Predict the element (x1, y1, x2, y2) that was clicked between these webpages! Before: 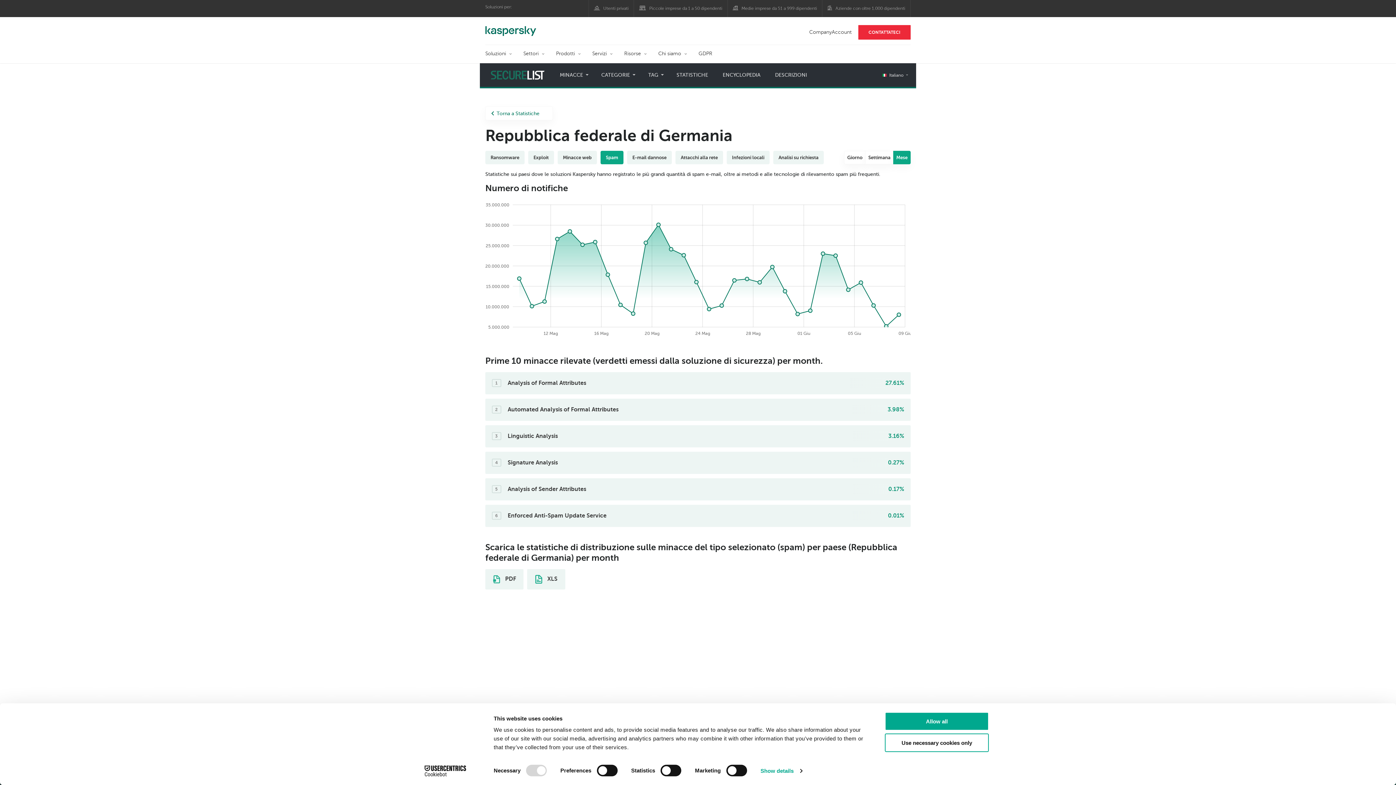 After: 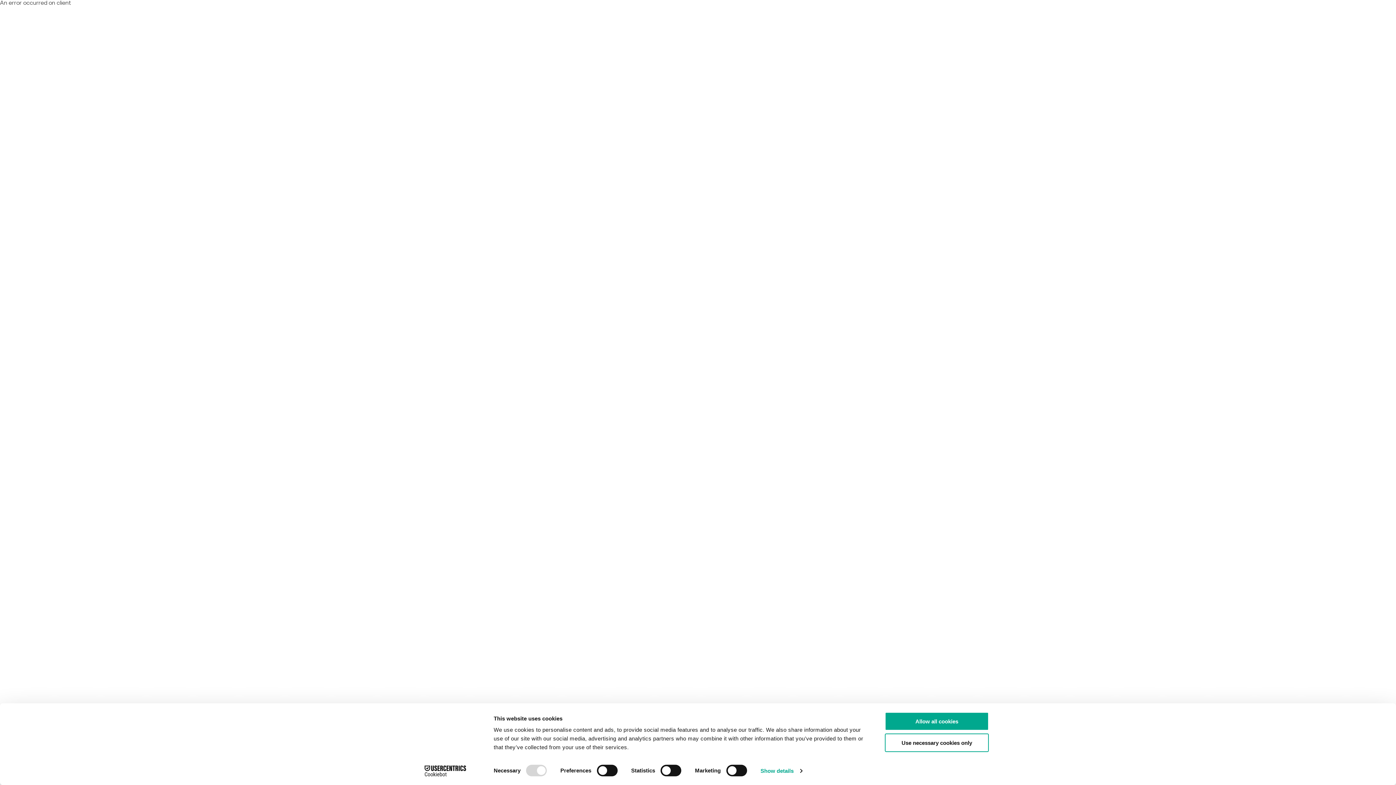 Action: label: Settori bbox: (523, 45, 544, 63)